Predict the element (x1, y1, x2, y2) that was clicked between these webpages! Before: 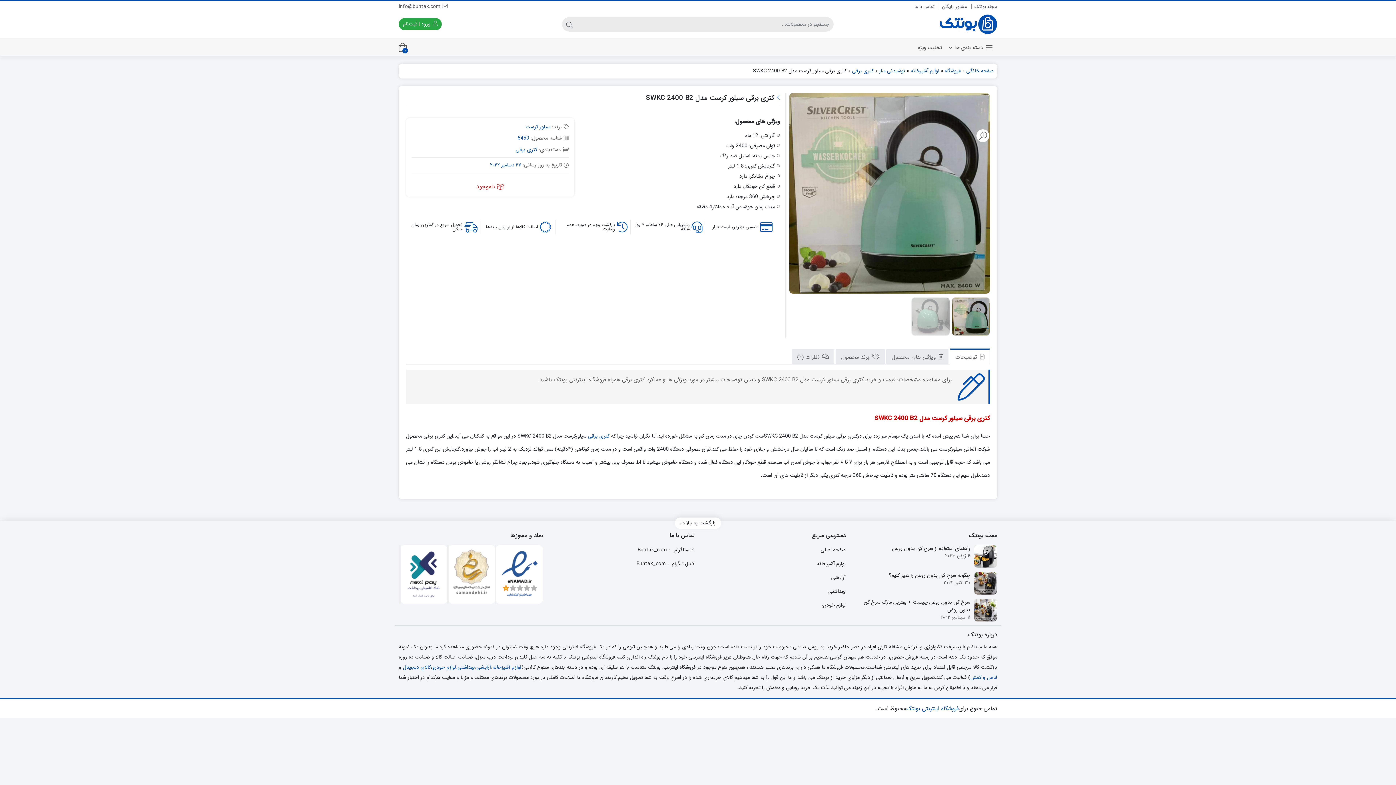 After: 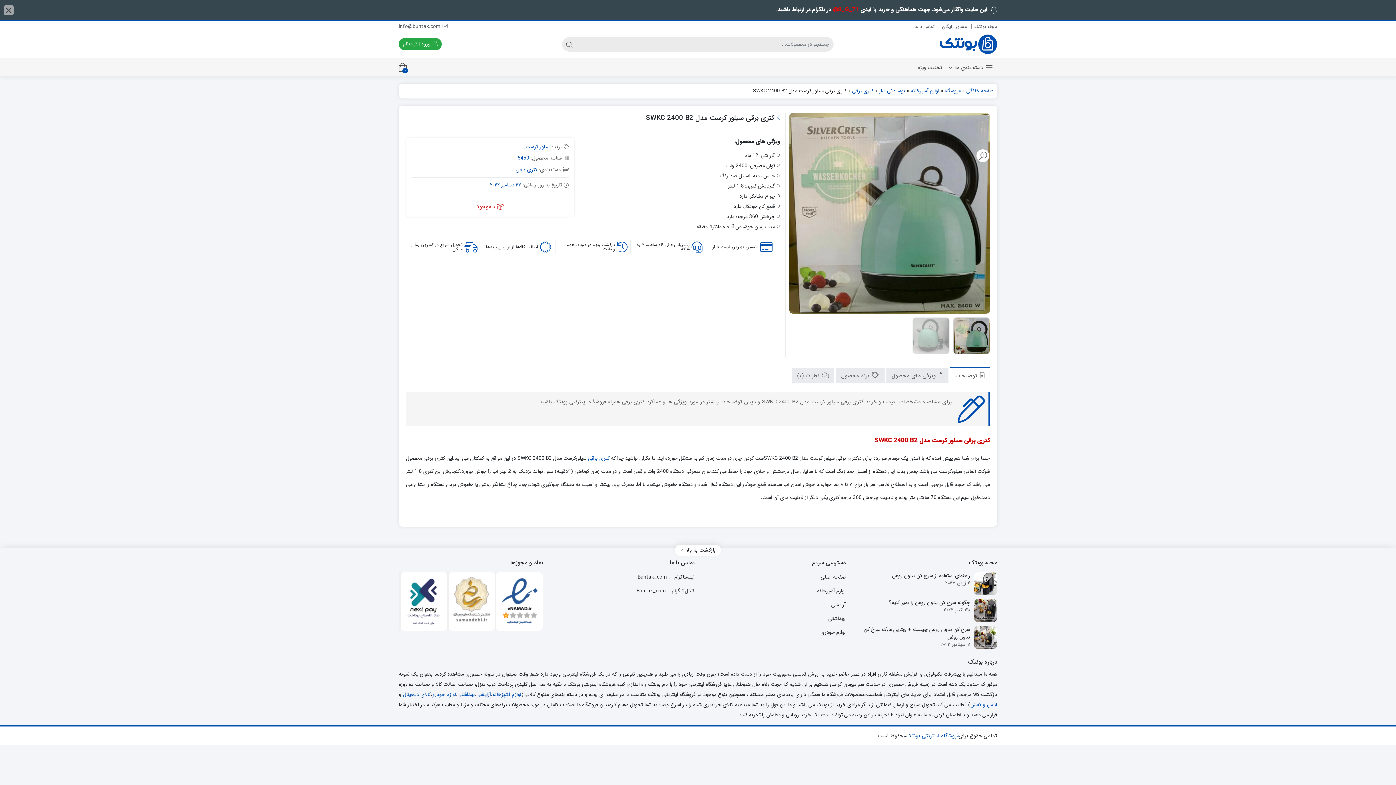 Action: bbox: (448, 547, 494, 596)